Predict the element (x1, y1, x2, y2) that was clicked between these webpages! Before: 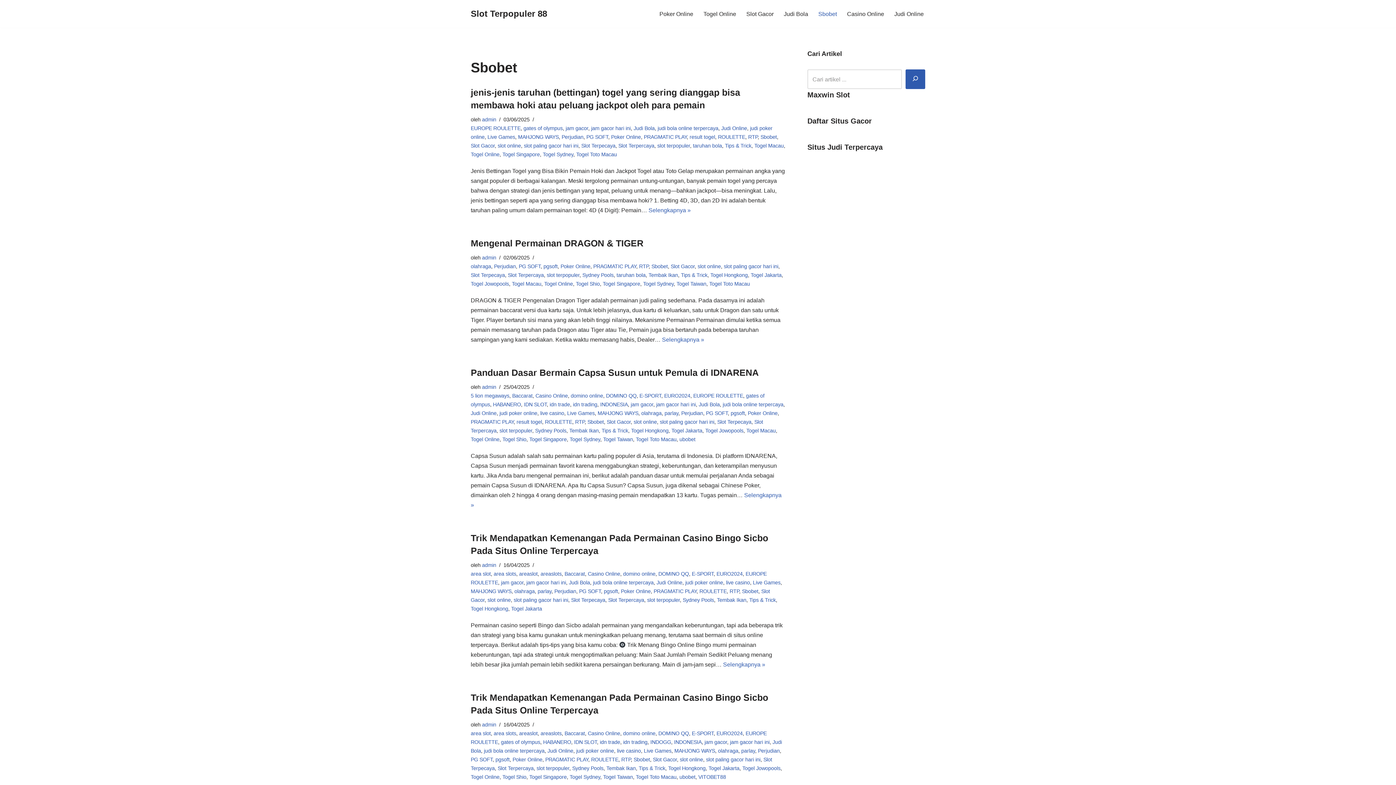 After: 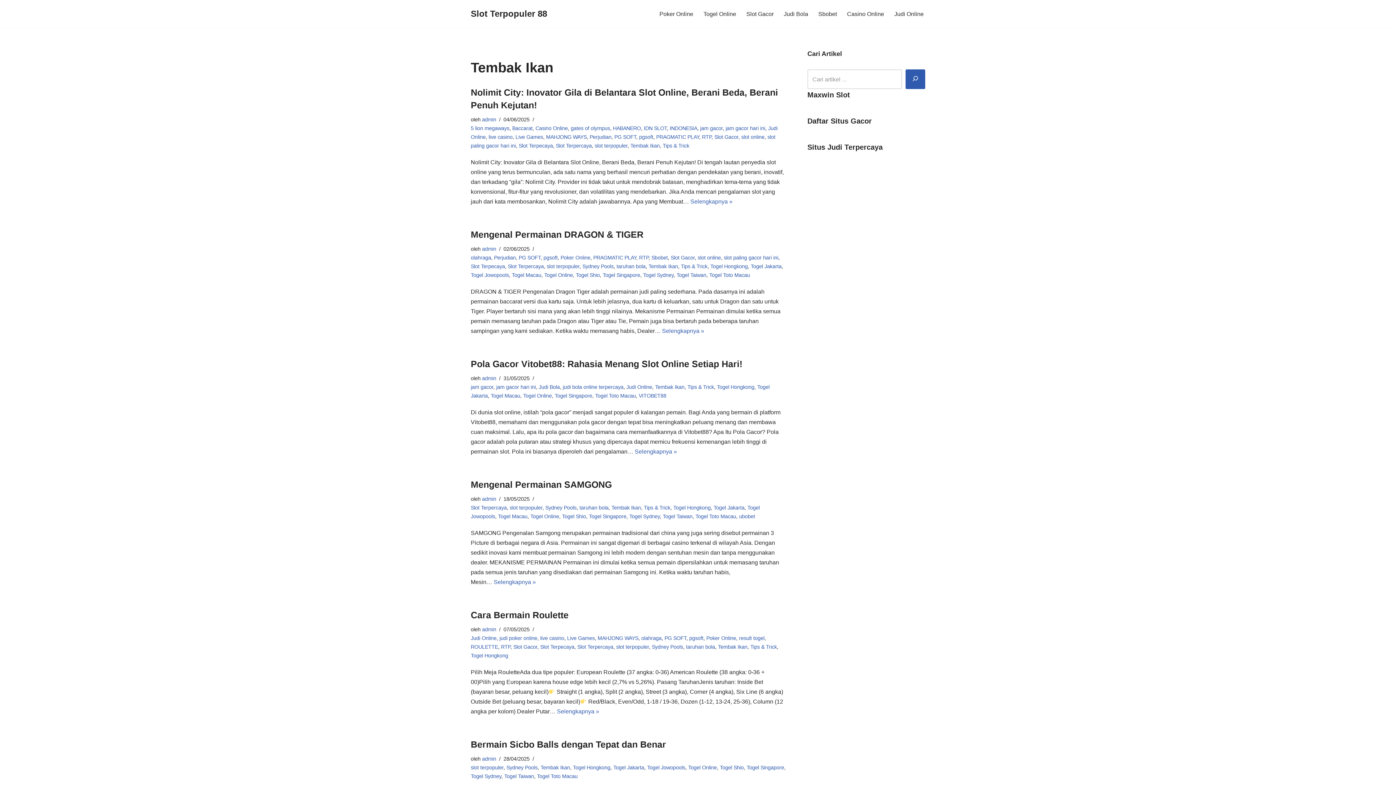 Action: label: Tembak Ikan bbox: (606, 765, 636, 771)